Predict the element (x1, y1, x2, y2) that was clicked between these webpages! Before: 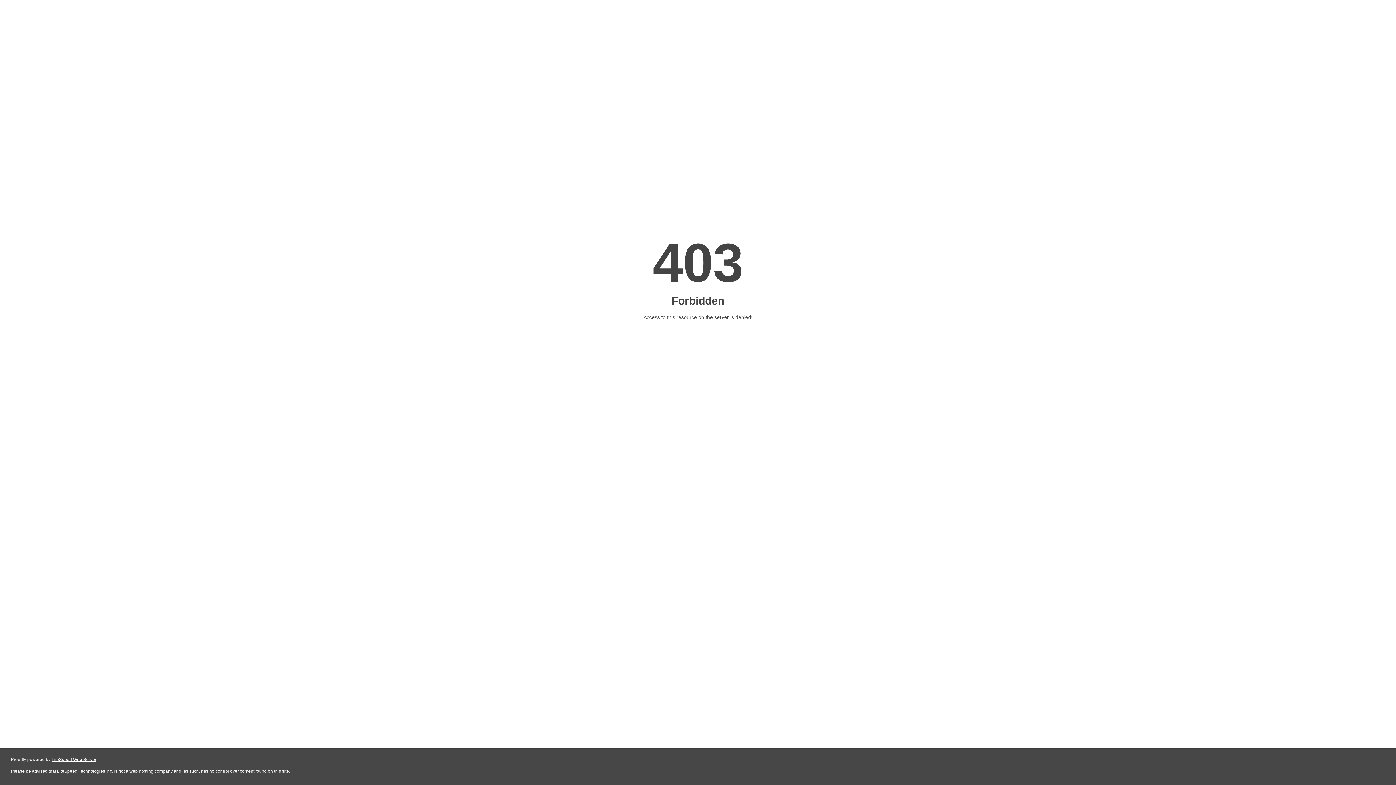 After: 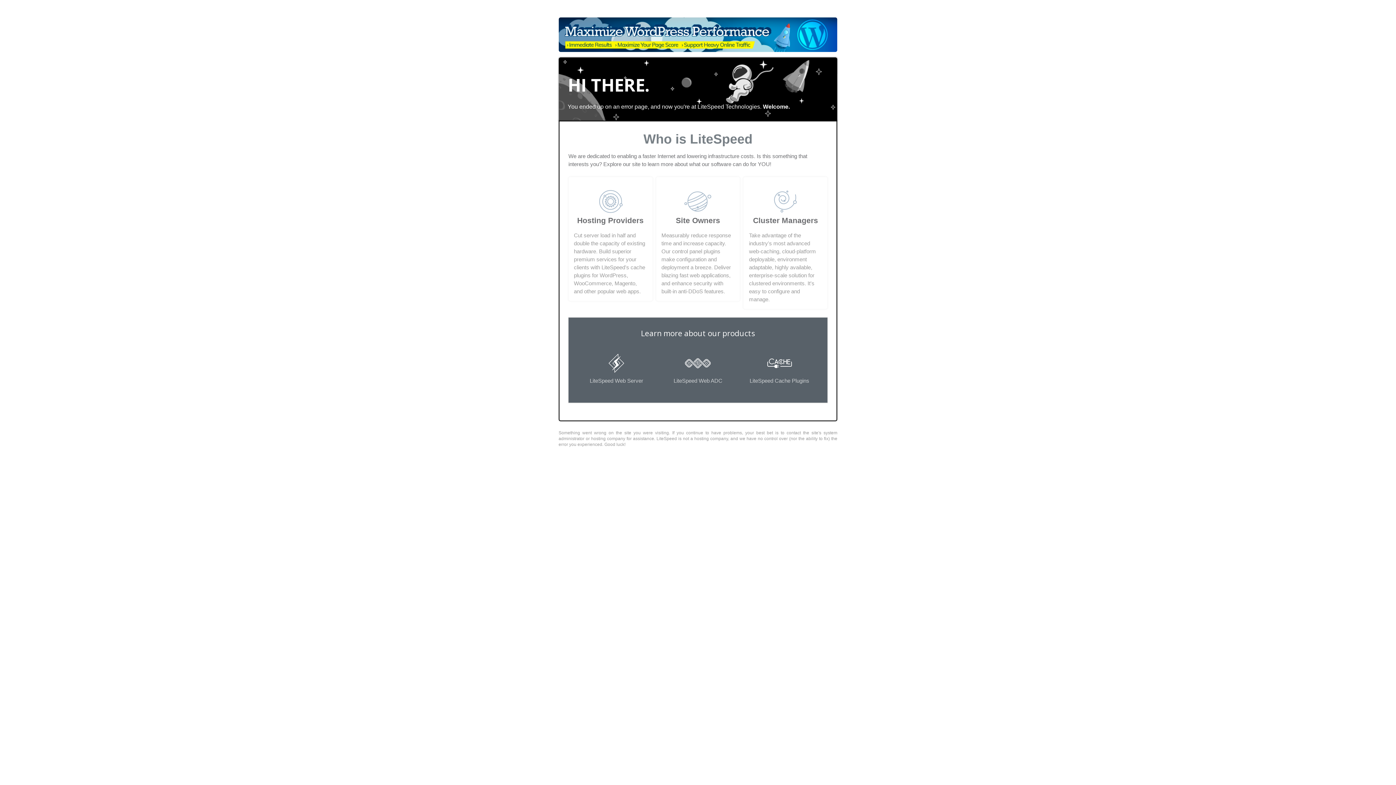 Action: label: LiteSpeed Web Server bbox: (51, 757, 96, 762)